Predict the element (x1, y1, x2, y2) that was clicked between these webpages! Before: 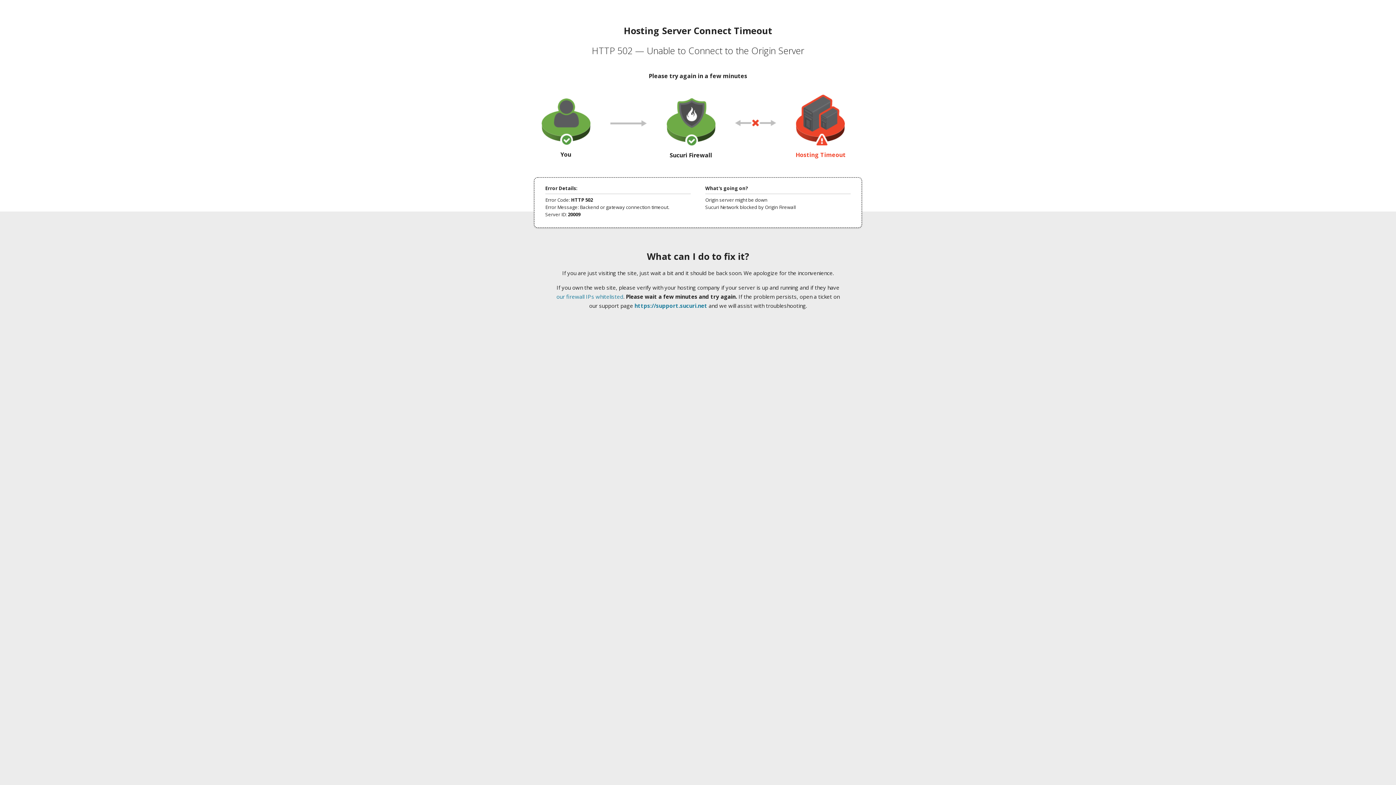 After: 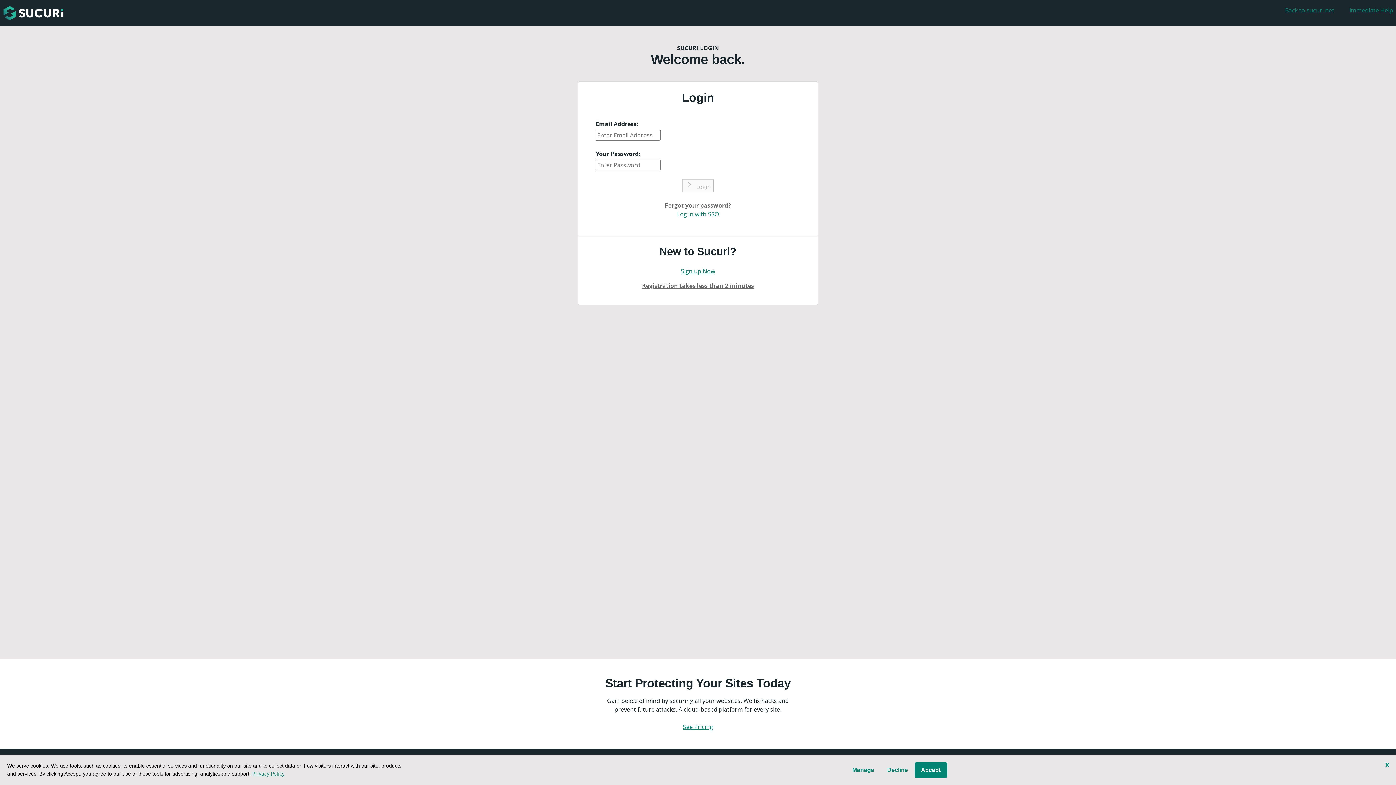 Action: bbox: (634, 302, 707, 309) label: https://support.sucuri.net